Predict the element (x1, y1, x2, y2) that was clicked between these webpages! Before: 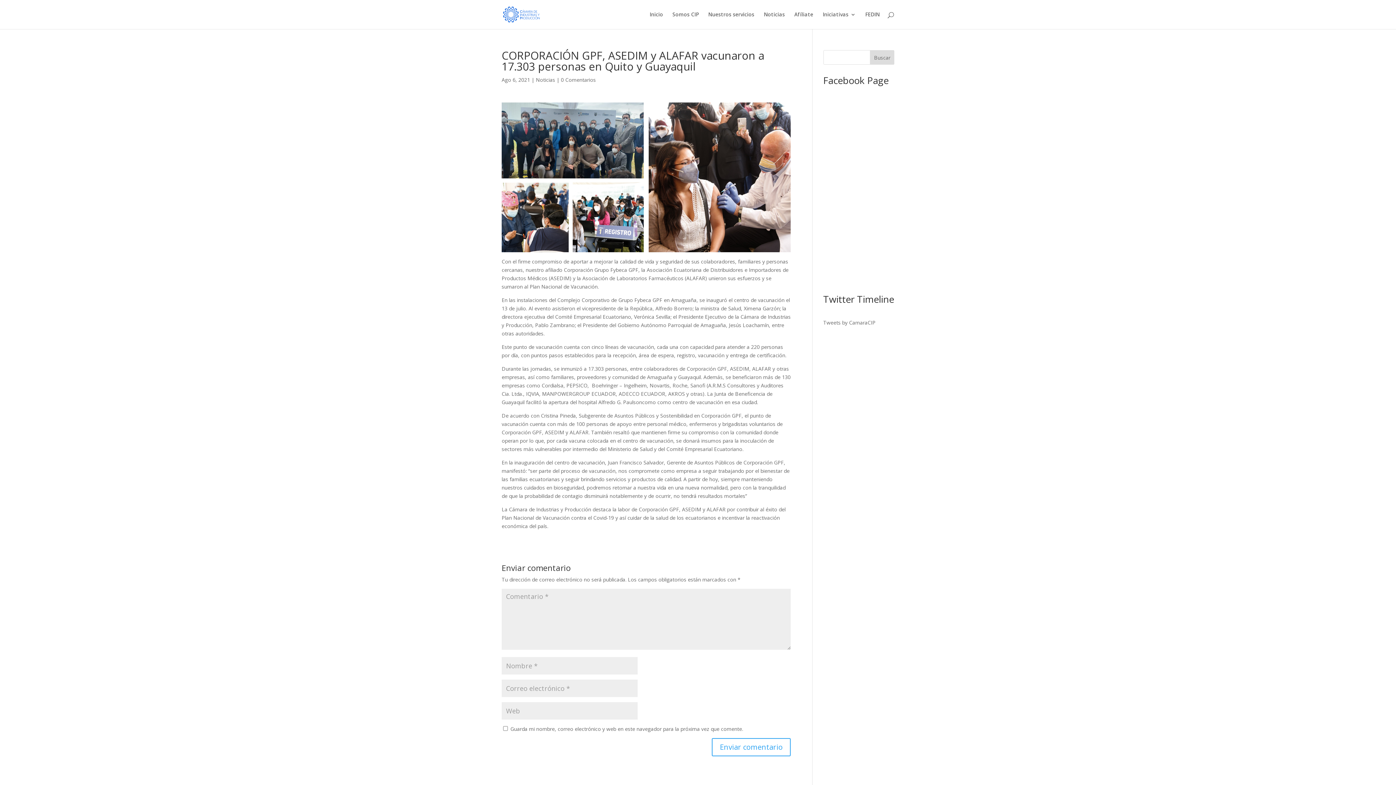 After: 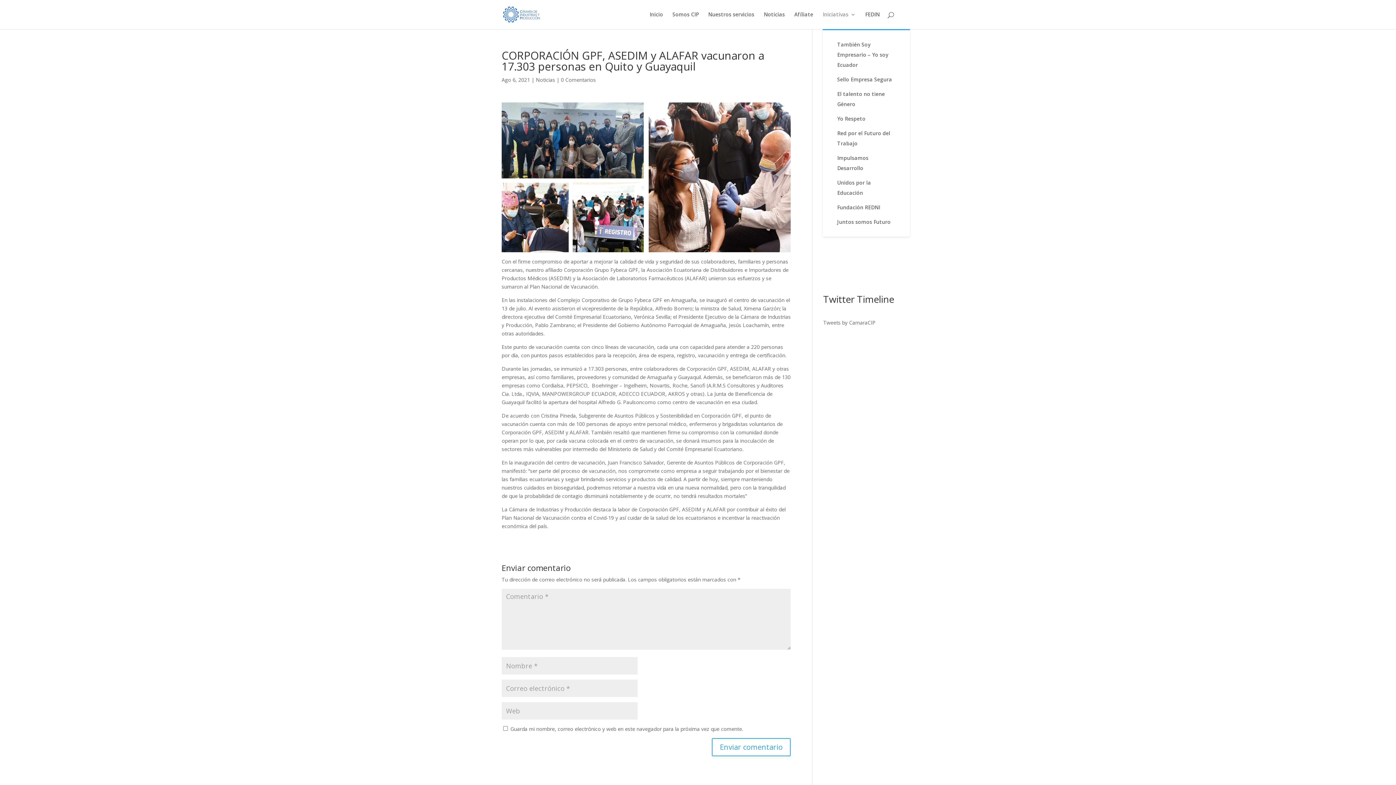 Action: bbox: (822, 12, 856, 29) label: Iniciativas